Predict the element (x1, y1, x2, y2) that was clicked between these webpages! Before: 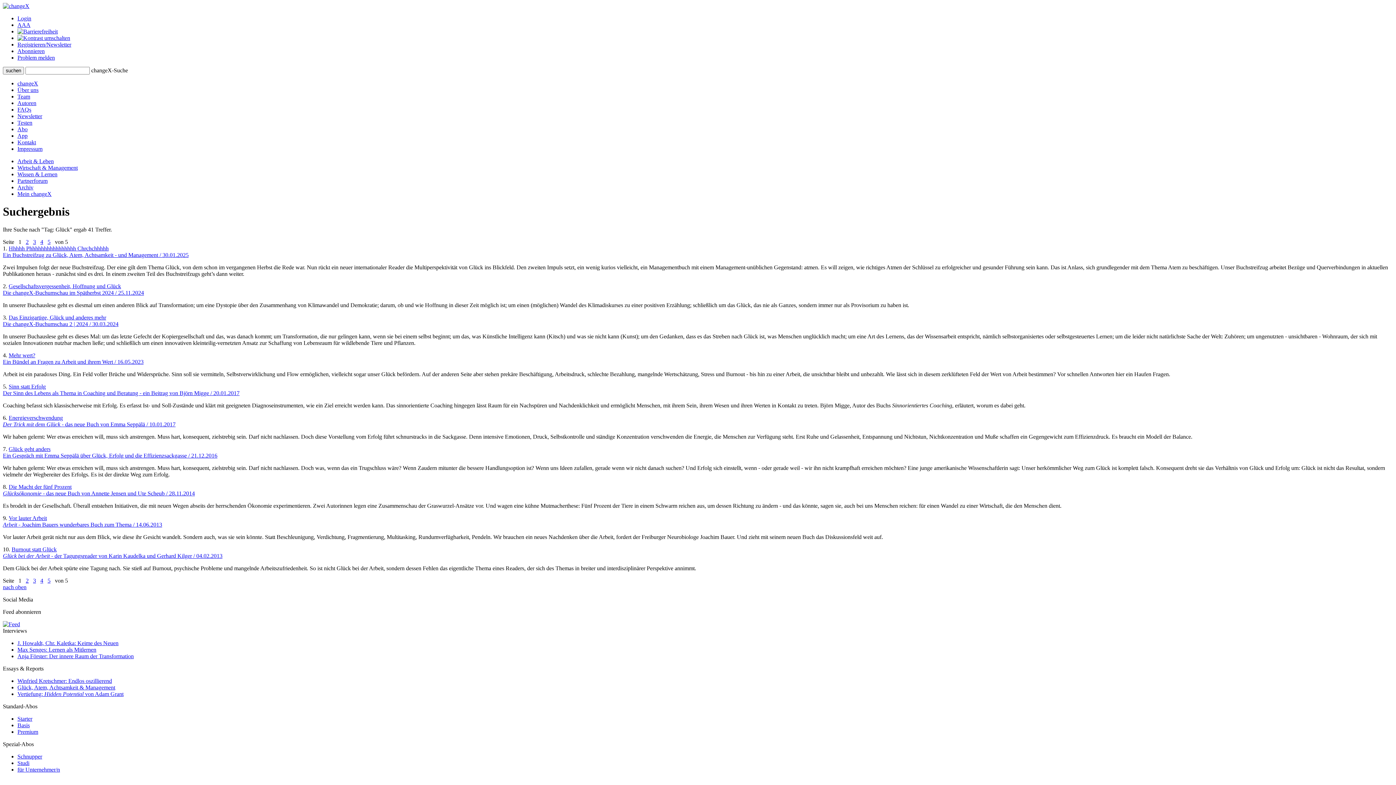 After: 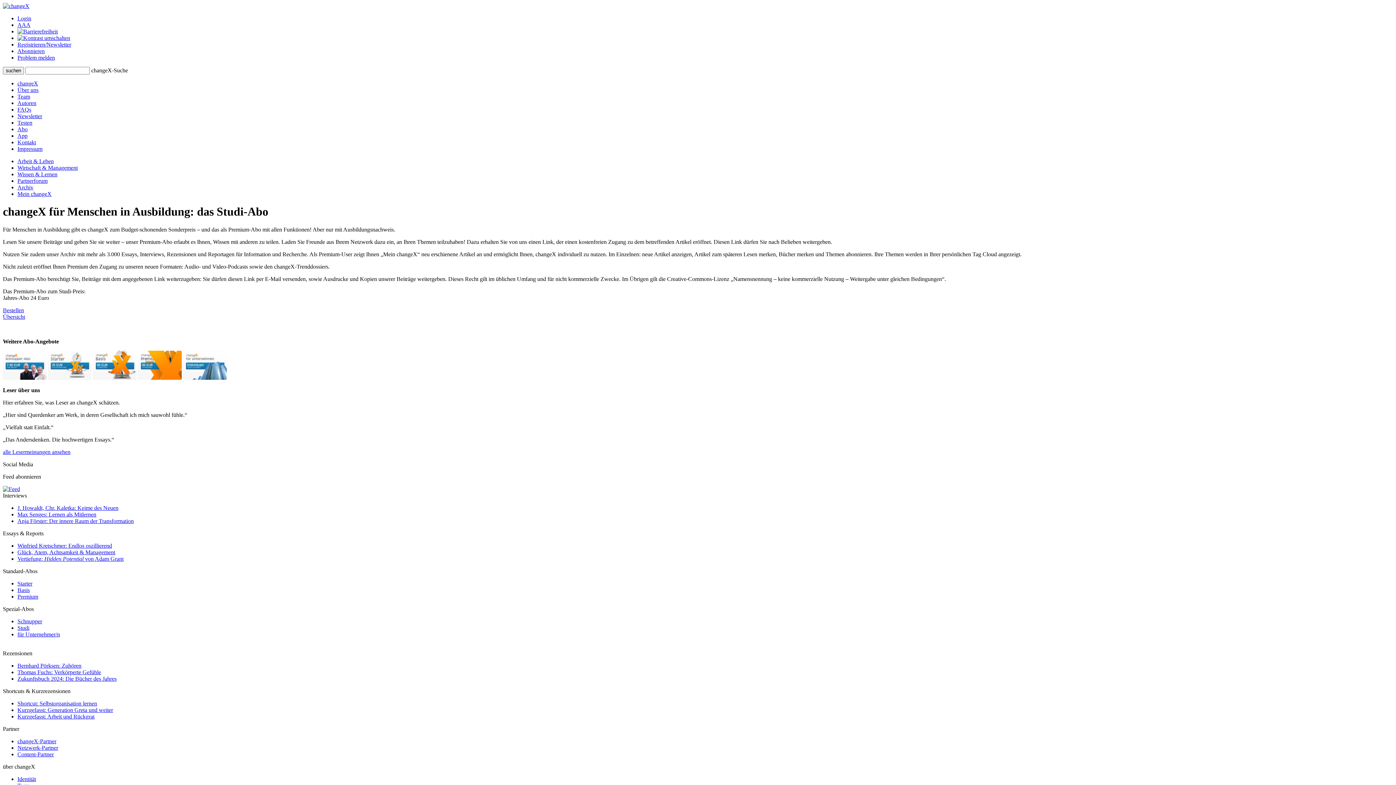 Action: bbox: (17, 760, 29, 766) label: Studi